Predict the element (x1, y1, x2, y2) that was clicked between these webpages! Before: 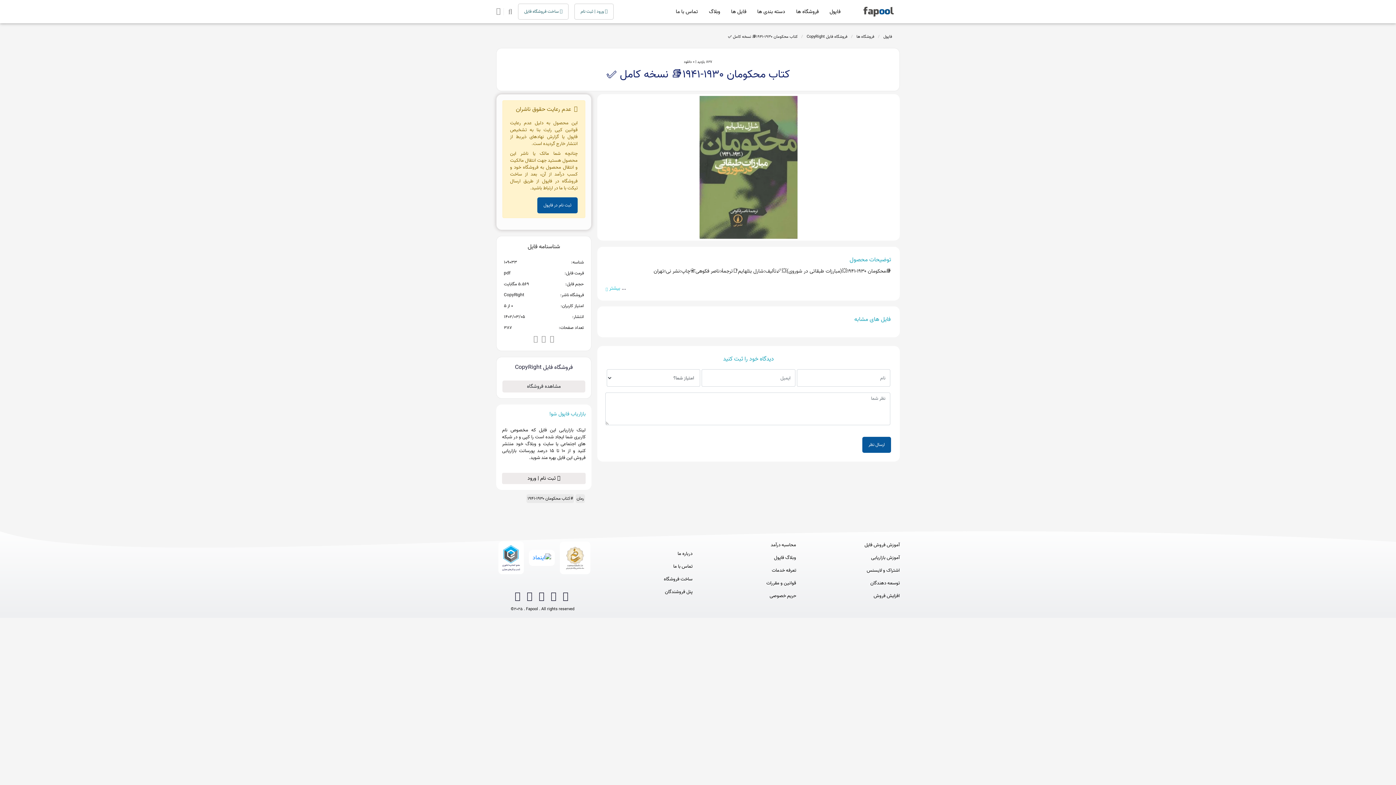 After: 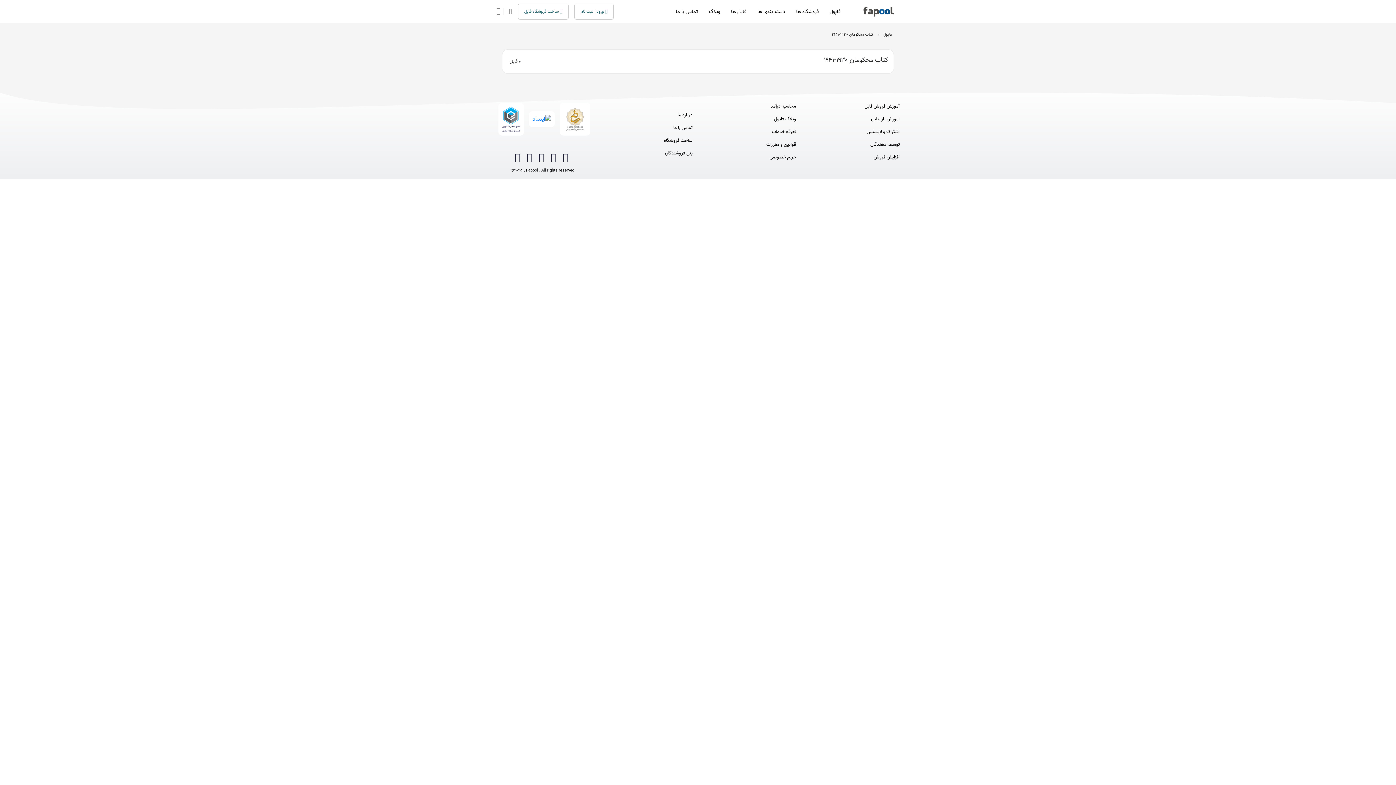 Action: bbox: (527, 495, 573, 502) label: #کتاب محکومان ۱۹۳۰-۱۹۴۱